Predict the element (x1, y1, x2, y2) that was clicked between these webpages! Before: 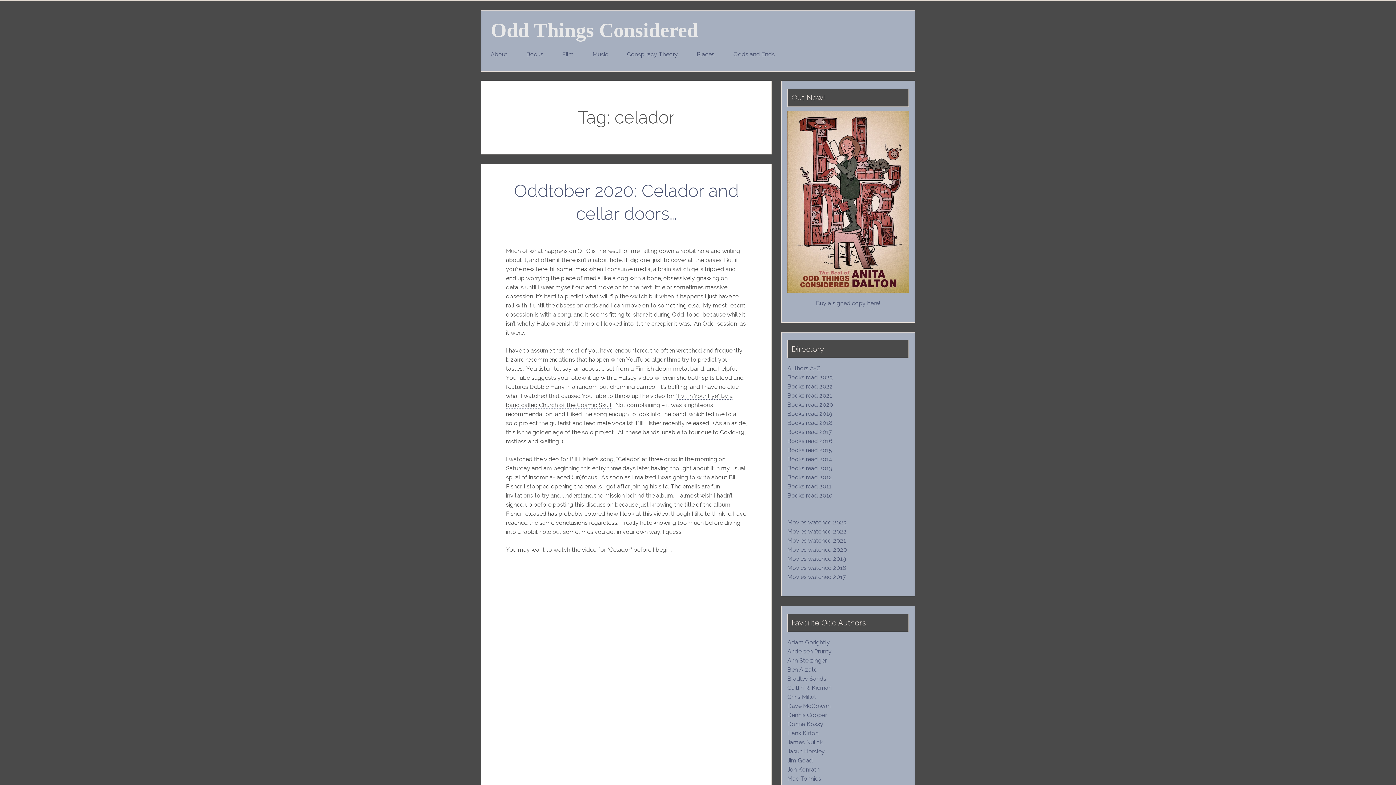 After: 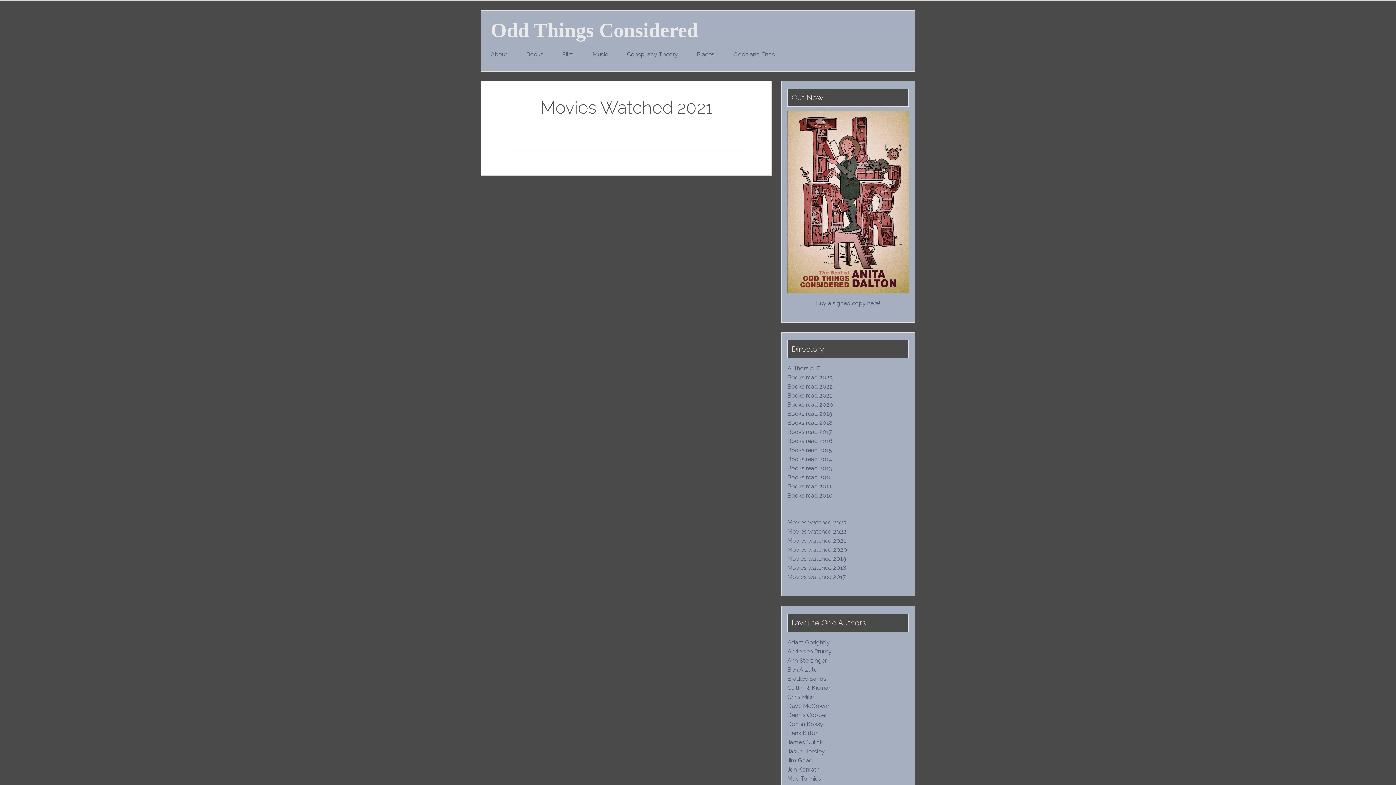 Action: label: Movies watched 2021 bbox: (787, 537, 846, 544)